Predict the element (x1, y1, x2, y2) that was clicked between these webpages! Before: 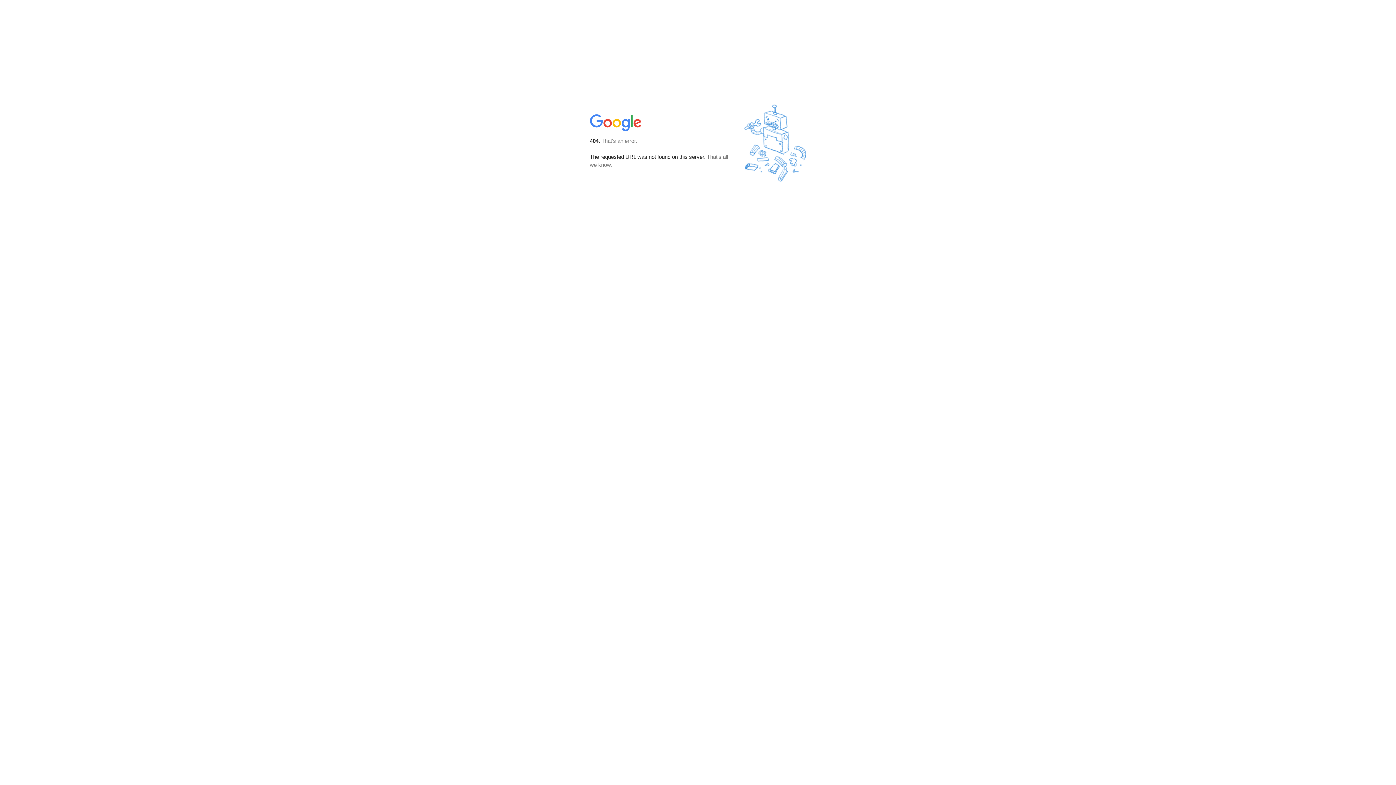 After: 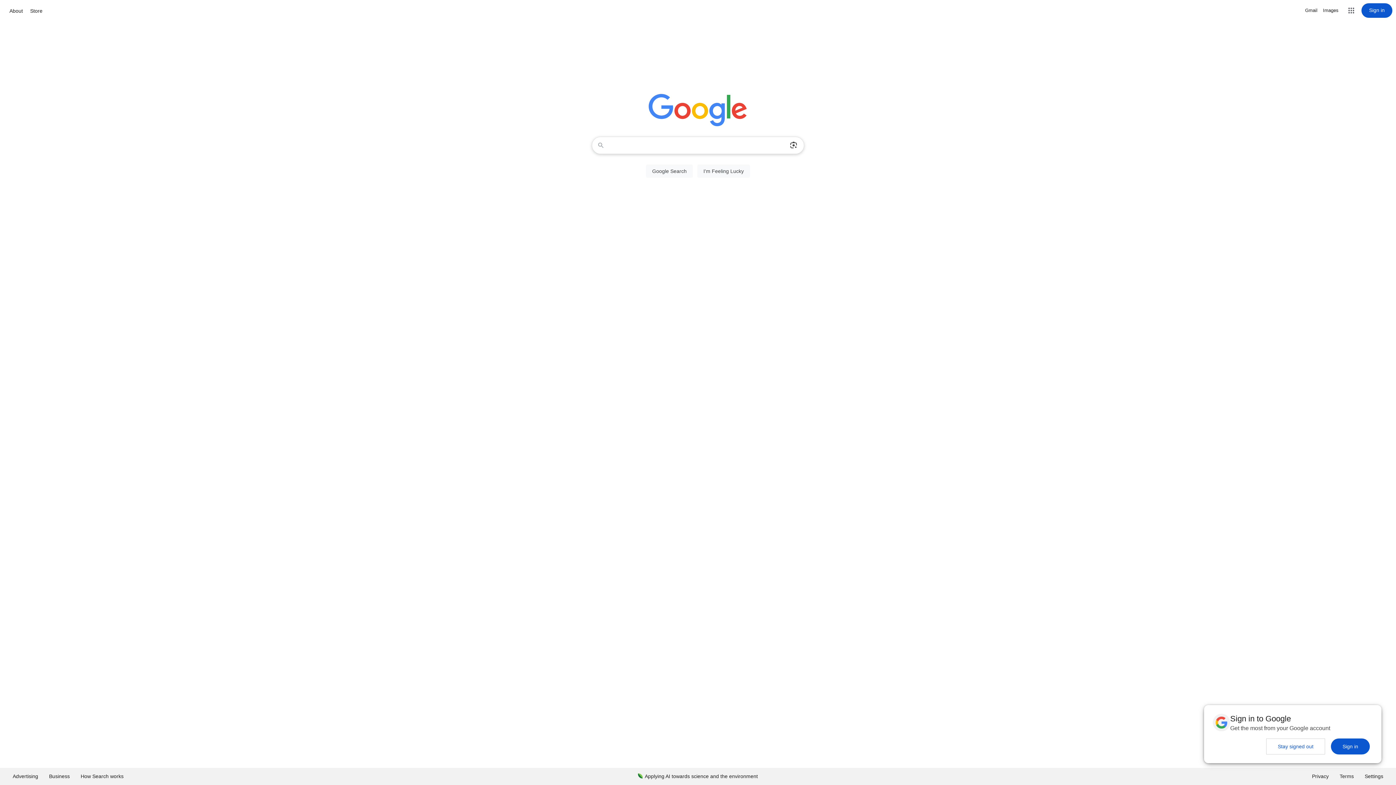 Action: bbox: (590, 127, 642, 134)